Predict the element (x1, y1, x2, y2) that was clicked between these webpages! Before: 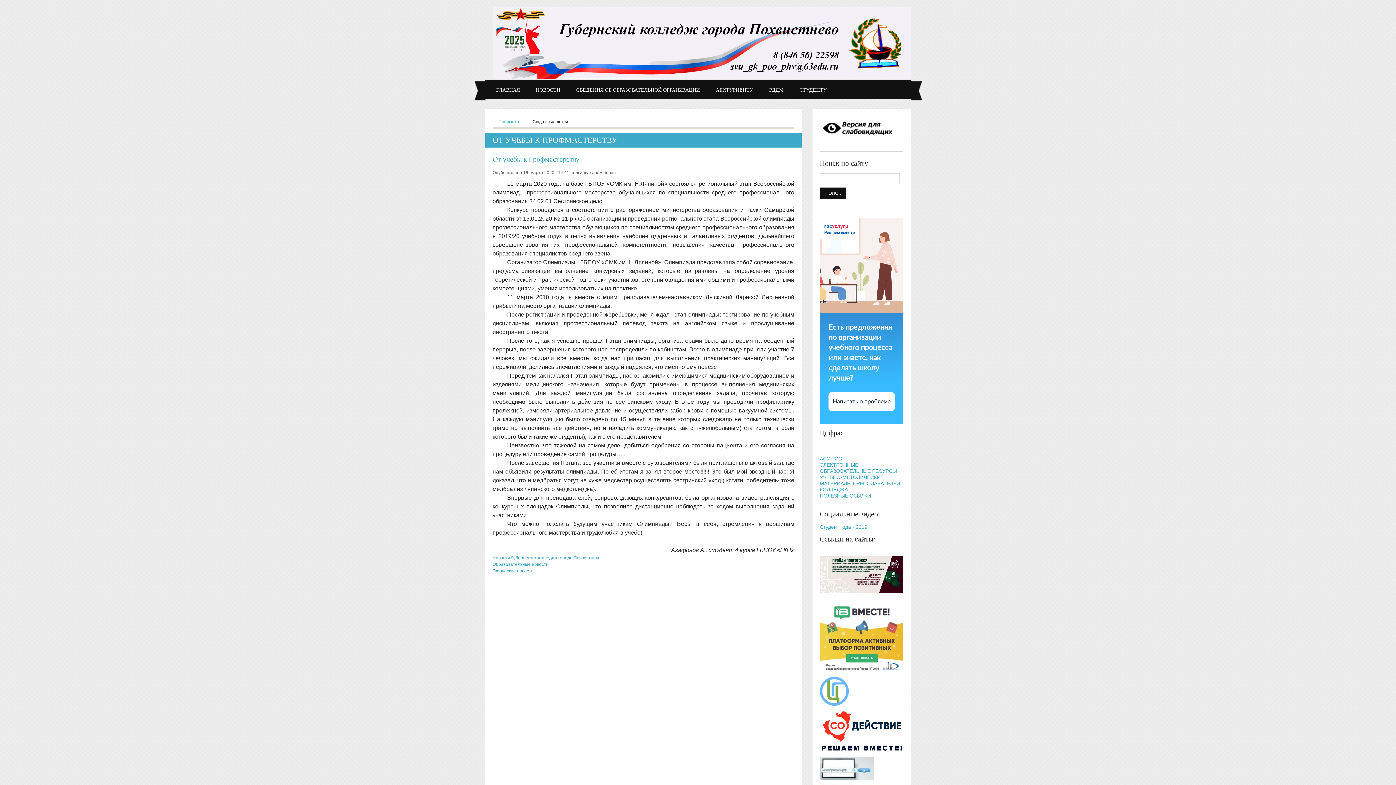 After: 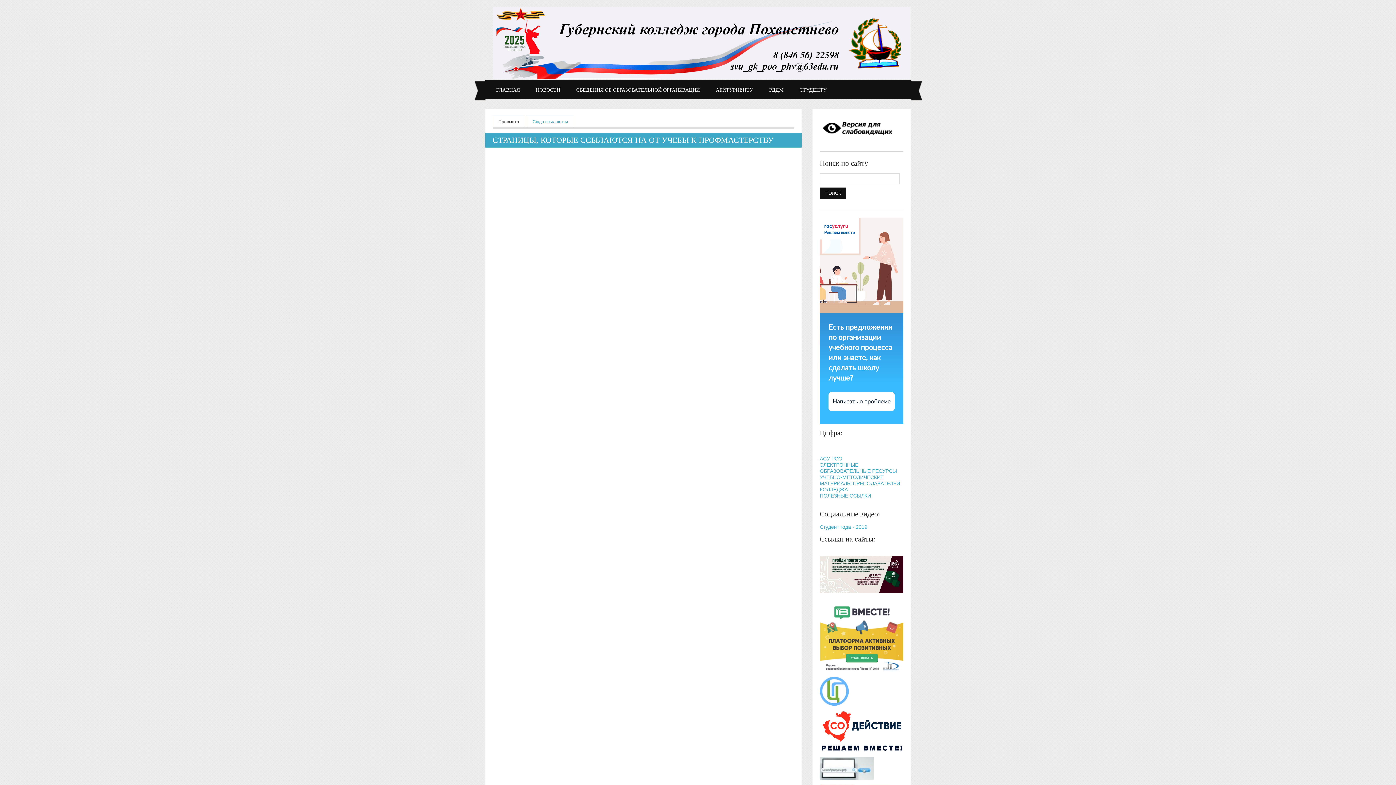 Action: bbox: (526, 116, 574, 127) label: Сюда ссылаются